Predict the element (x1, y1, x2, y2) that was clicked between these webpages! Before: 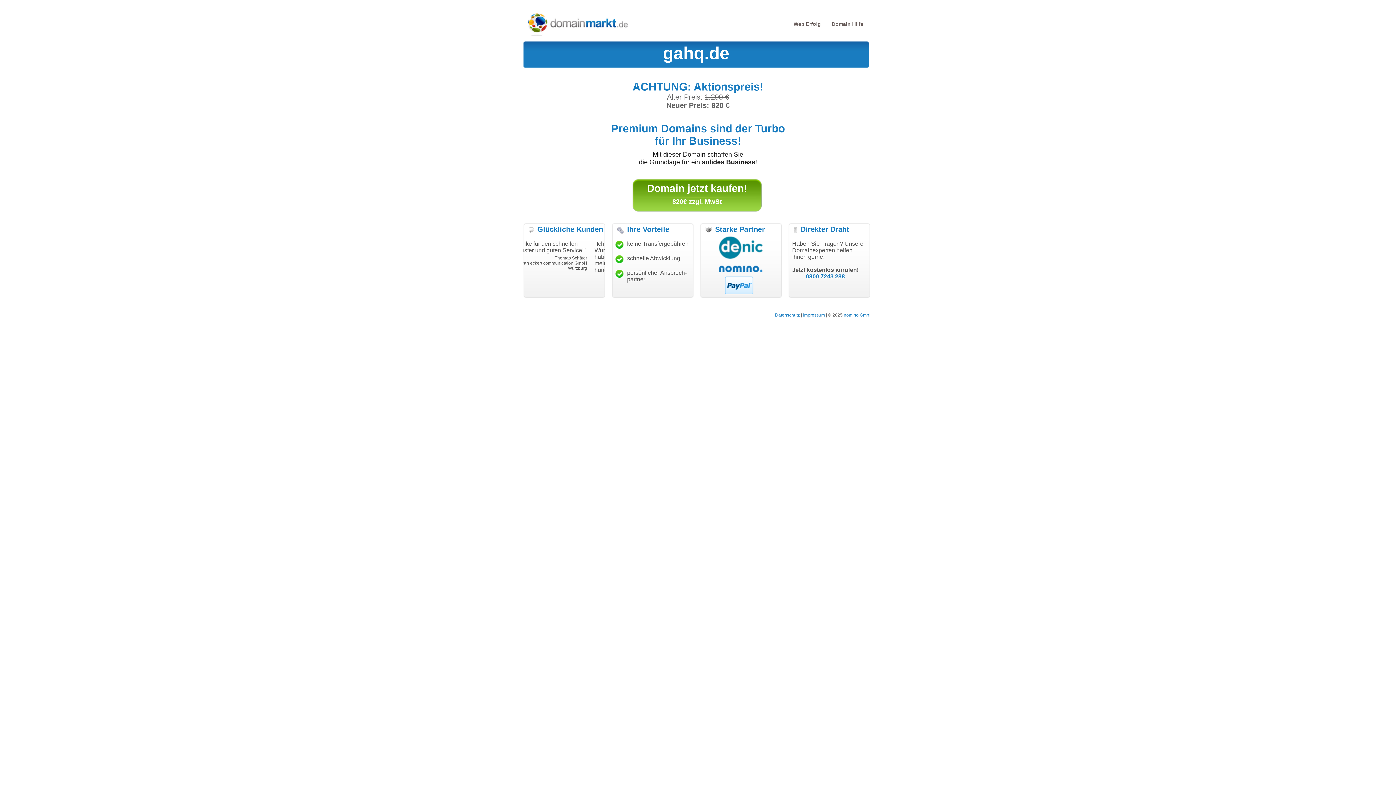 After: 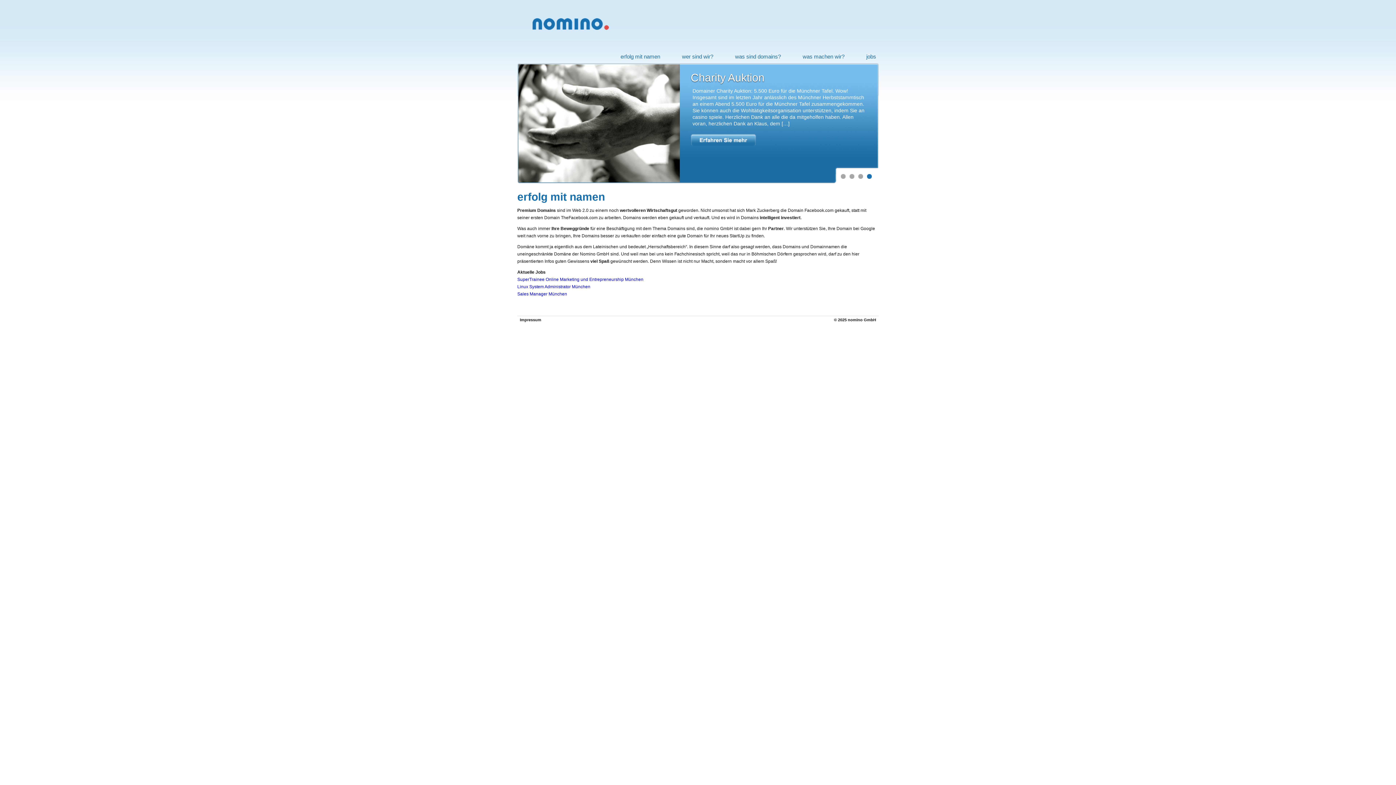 Action: label: nomino GmbH bbox: (844, 312, 872, 317)